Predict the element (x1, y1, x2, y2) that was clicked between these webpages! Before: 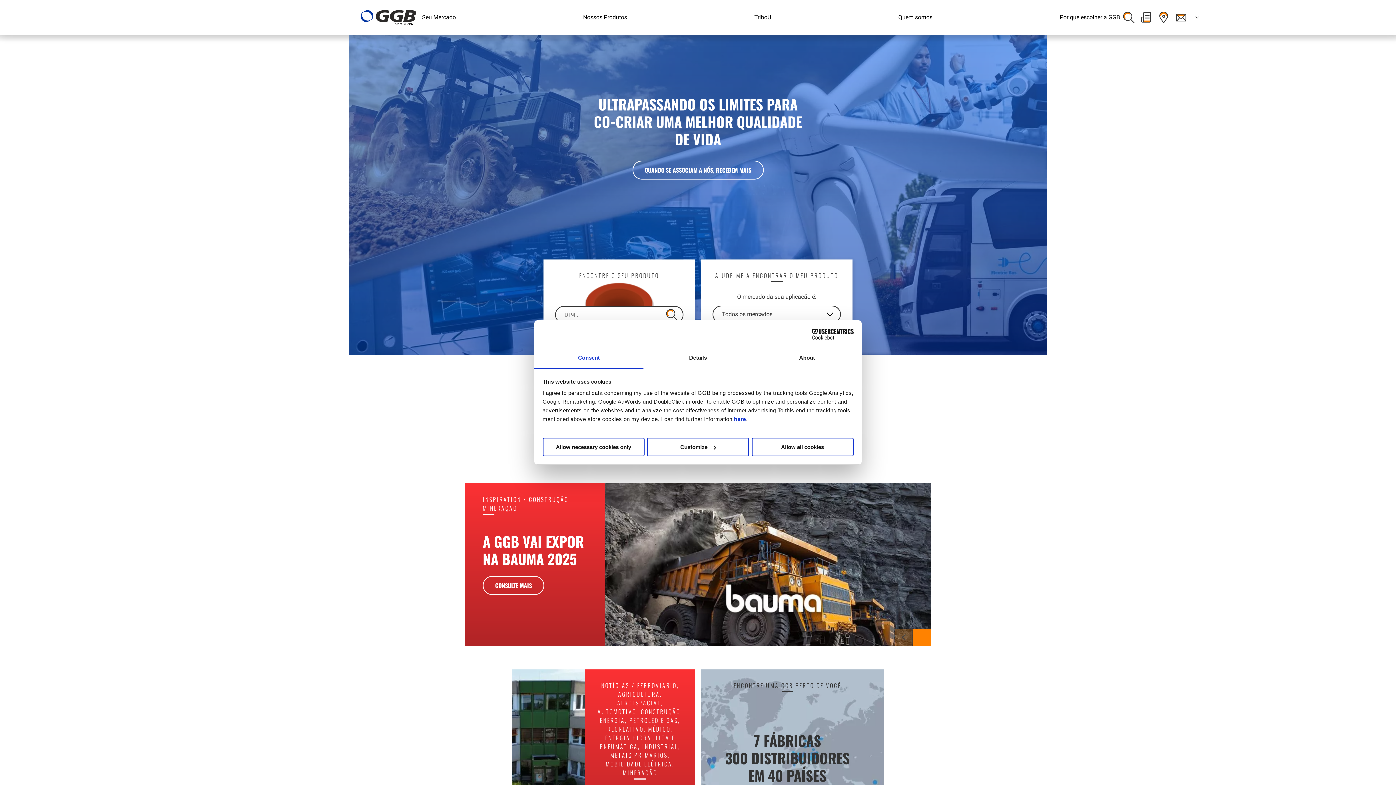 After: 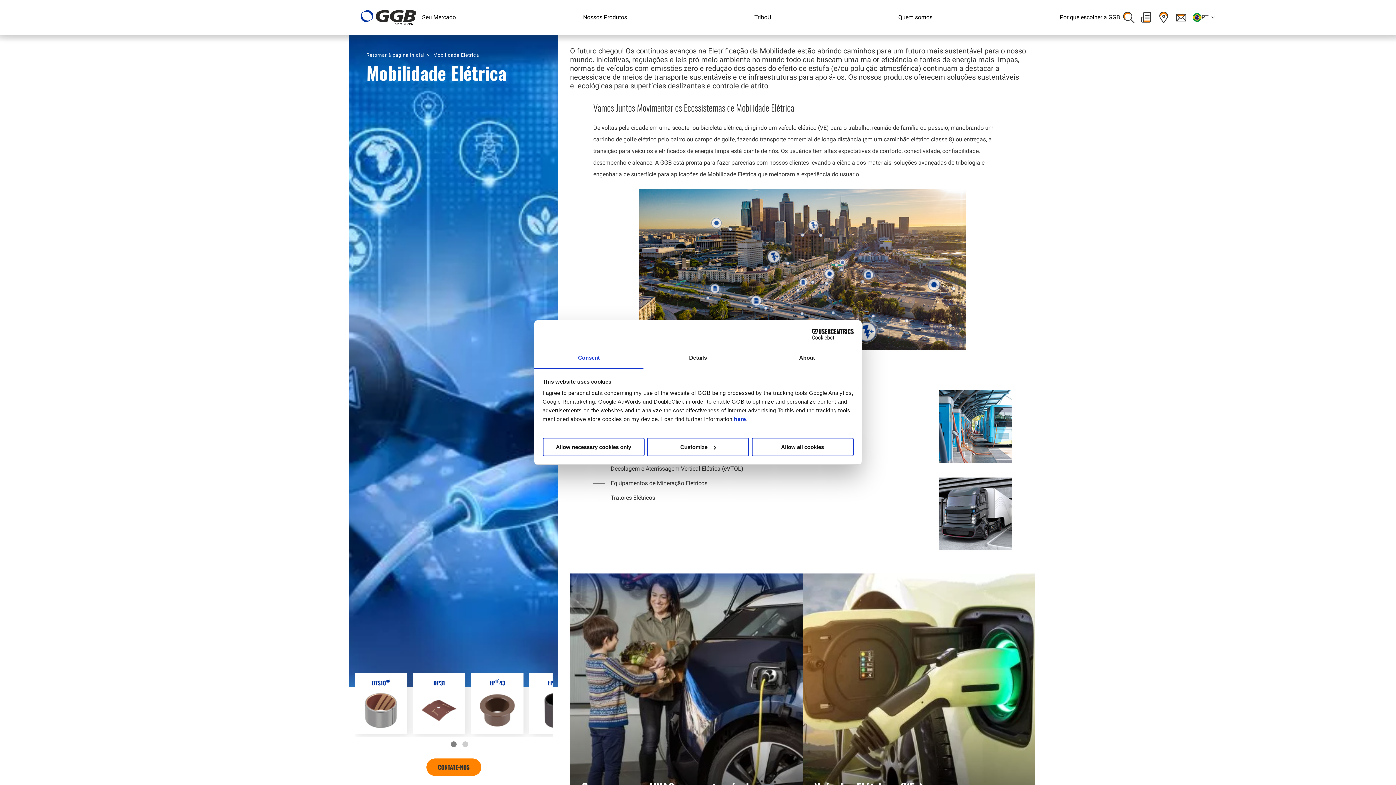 Action: label: MOBILIDADE ELÉTRICA bbox: (605, 760, 672, 768)